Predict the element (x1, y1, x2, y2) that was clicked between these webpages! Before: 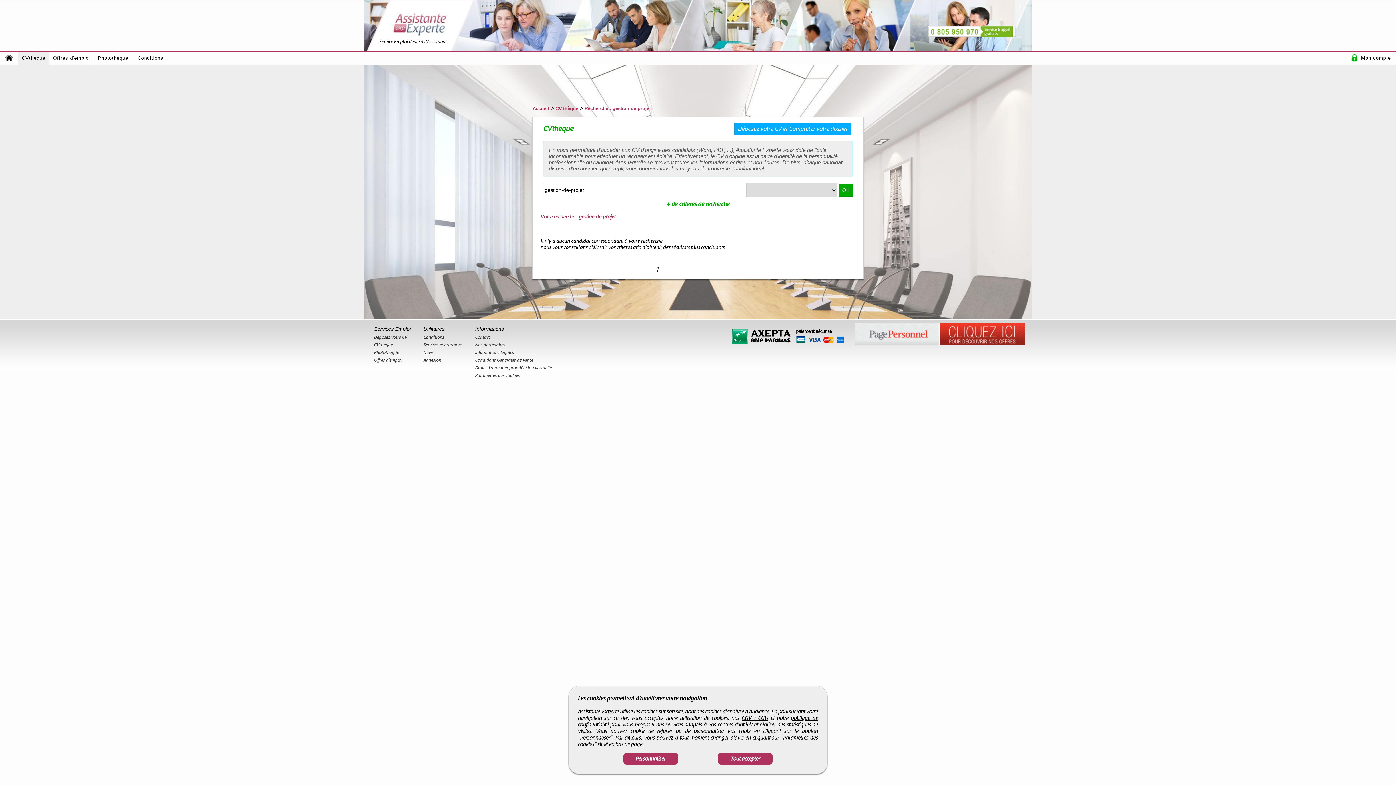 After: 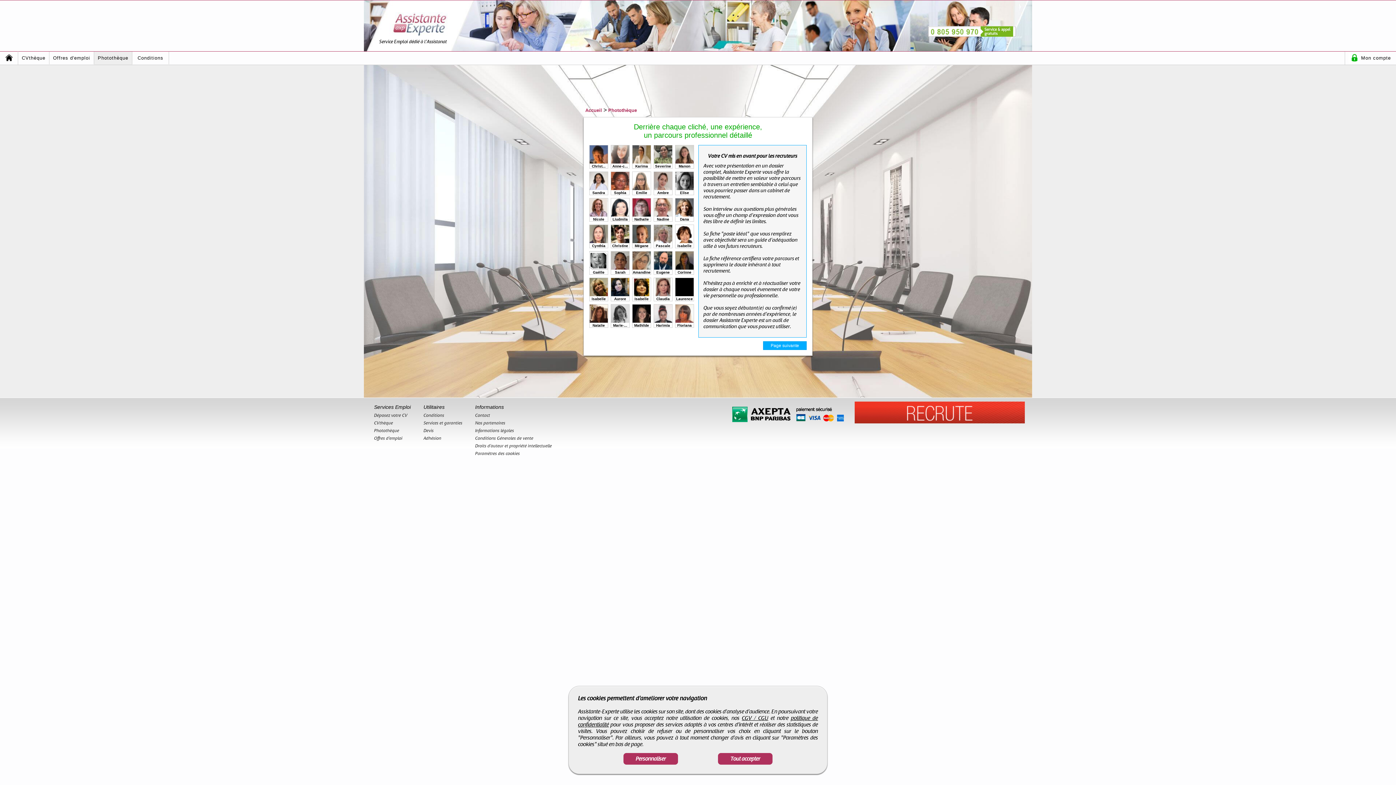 Action: bbox: (94, 51, 132, 64) label: Photothèque